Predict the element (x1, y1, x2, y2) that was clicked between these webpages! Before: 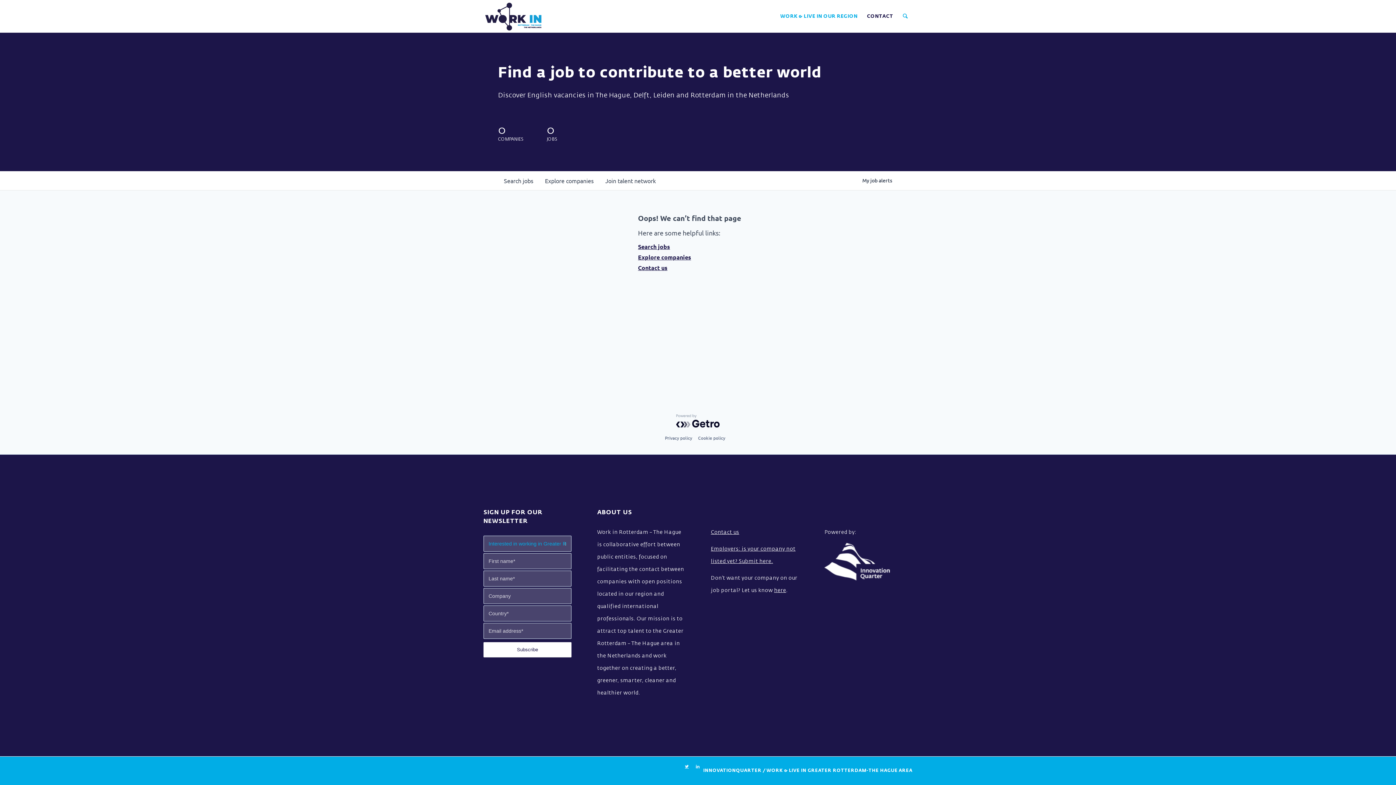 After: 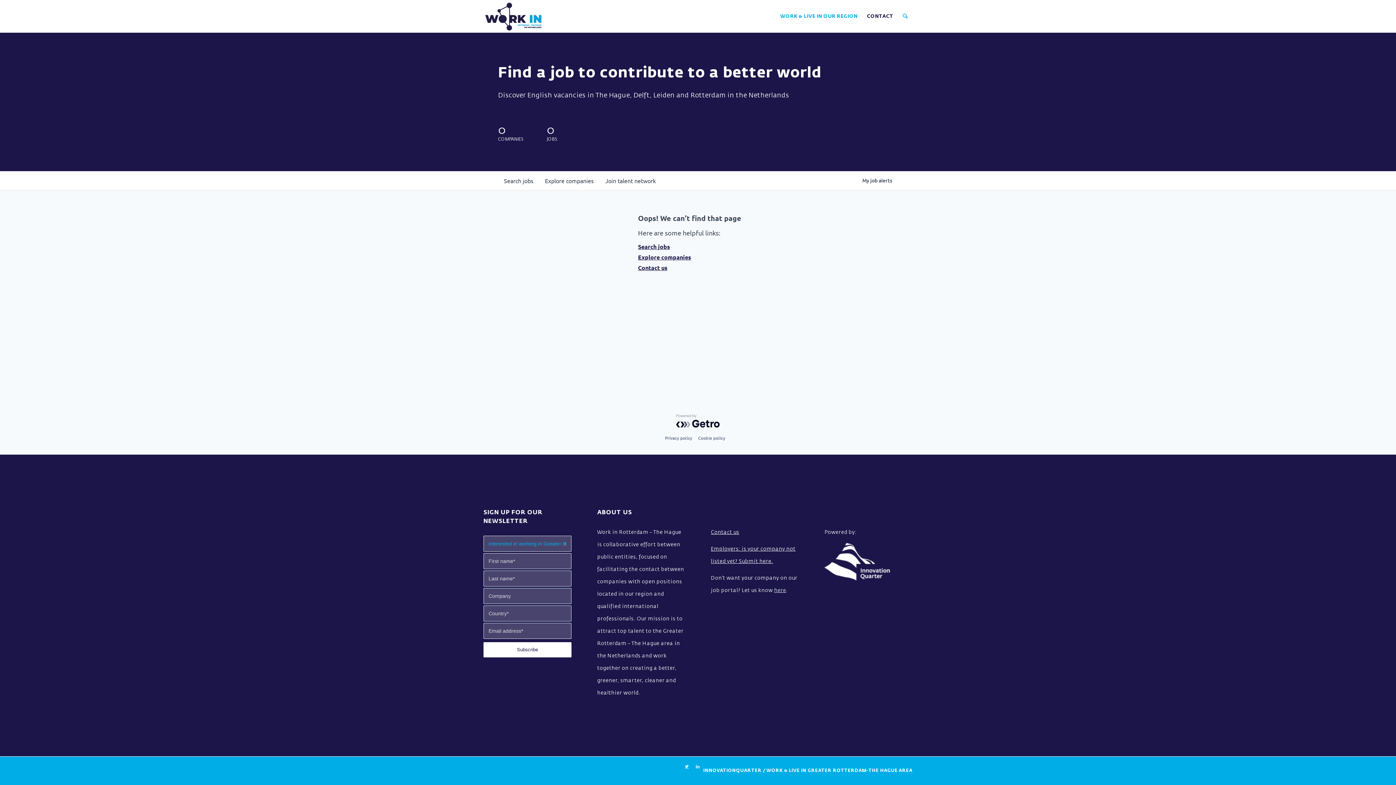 Action: bbox: (774, 587, 786, 593) label: here